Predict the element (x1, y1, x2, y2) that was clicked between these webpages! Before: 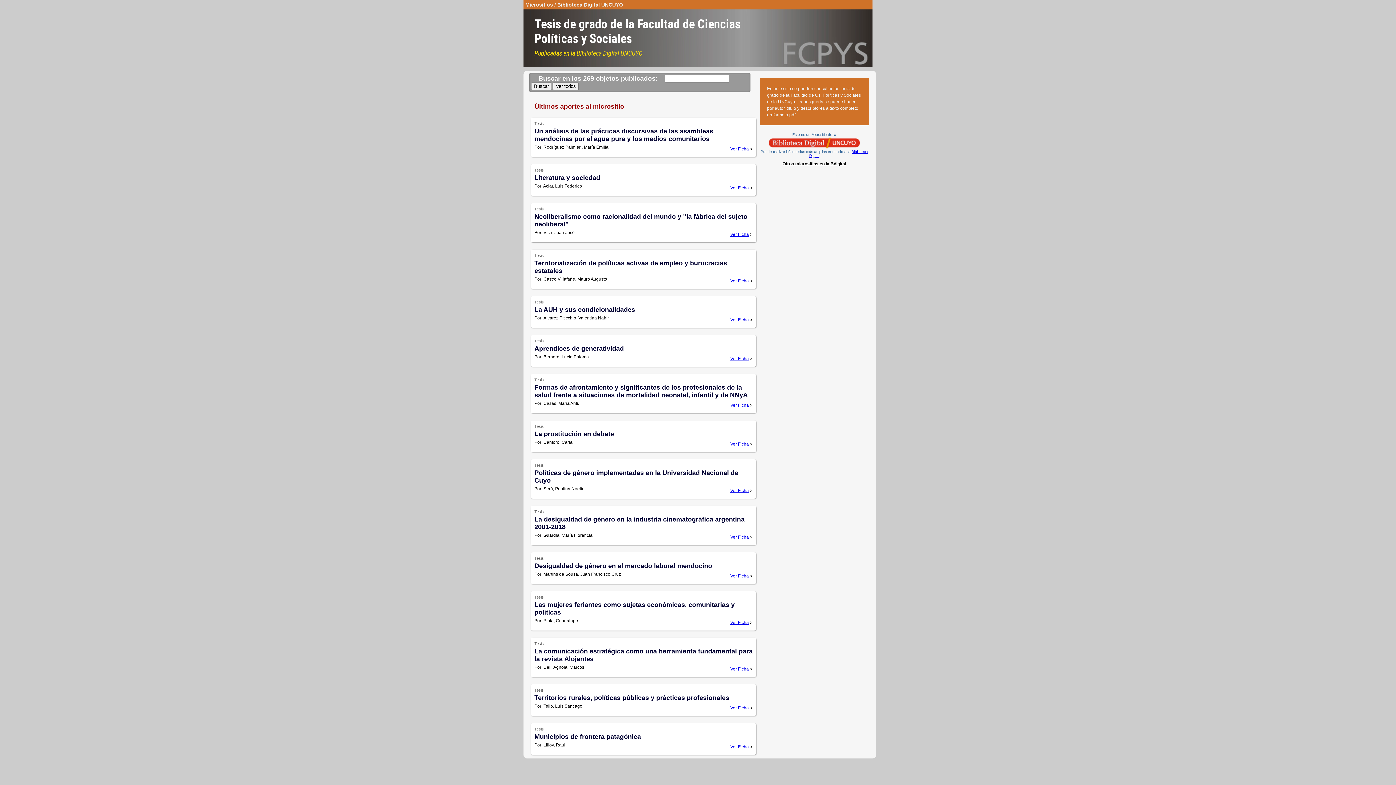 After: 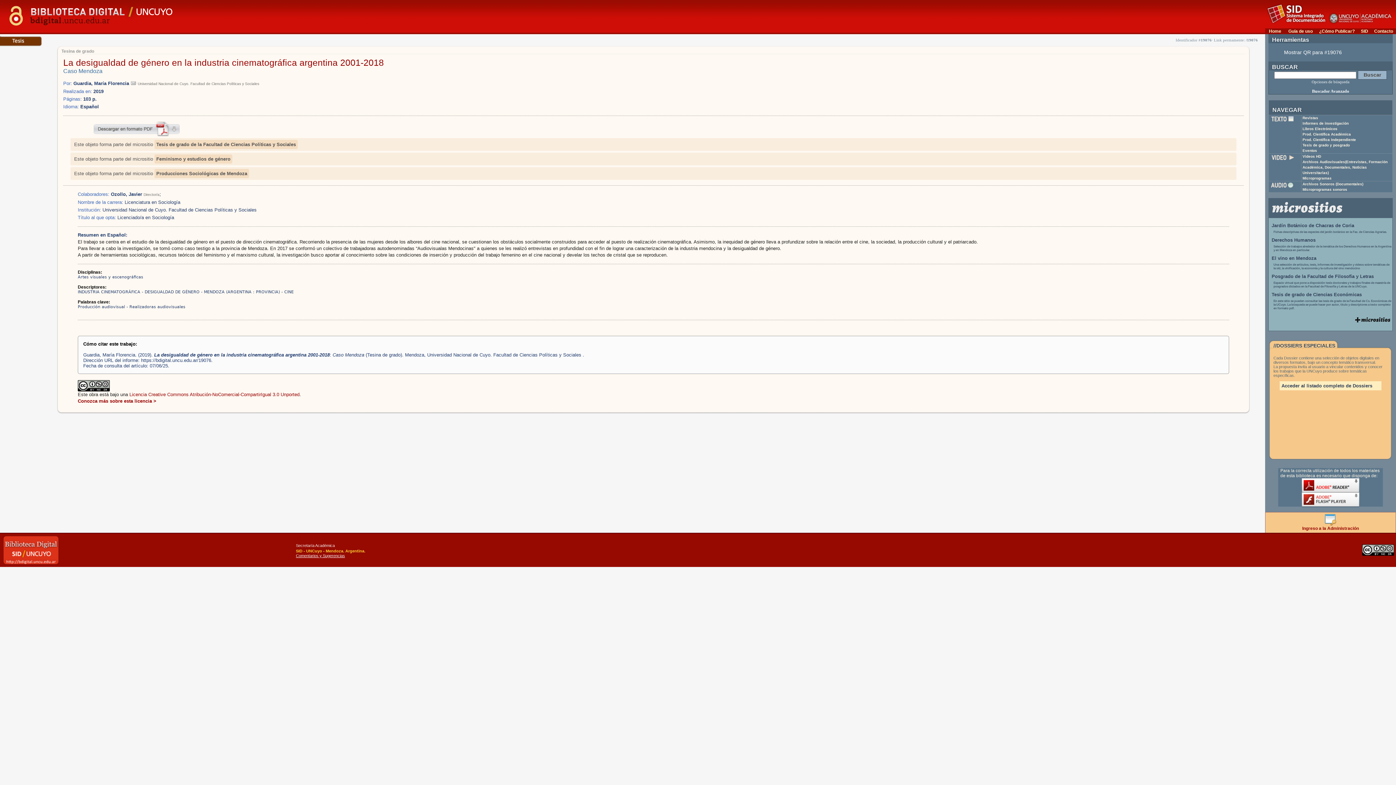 Action: bbox: (730, 534, 749, 540) label: Ver Ficha